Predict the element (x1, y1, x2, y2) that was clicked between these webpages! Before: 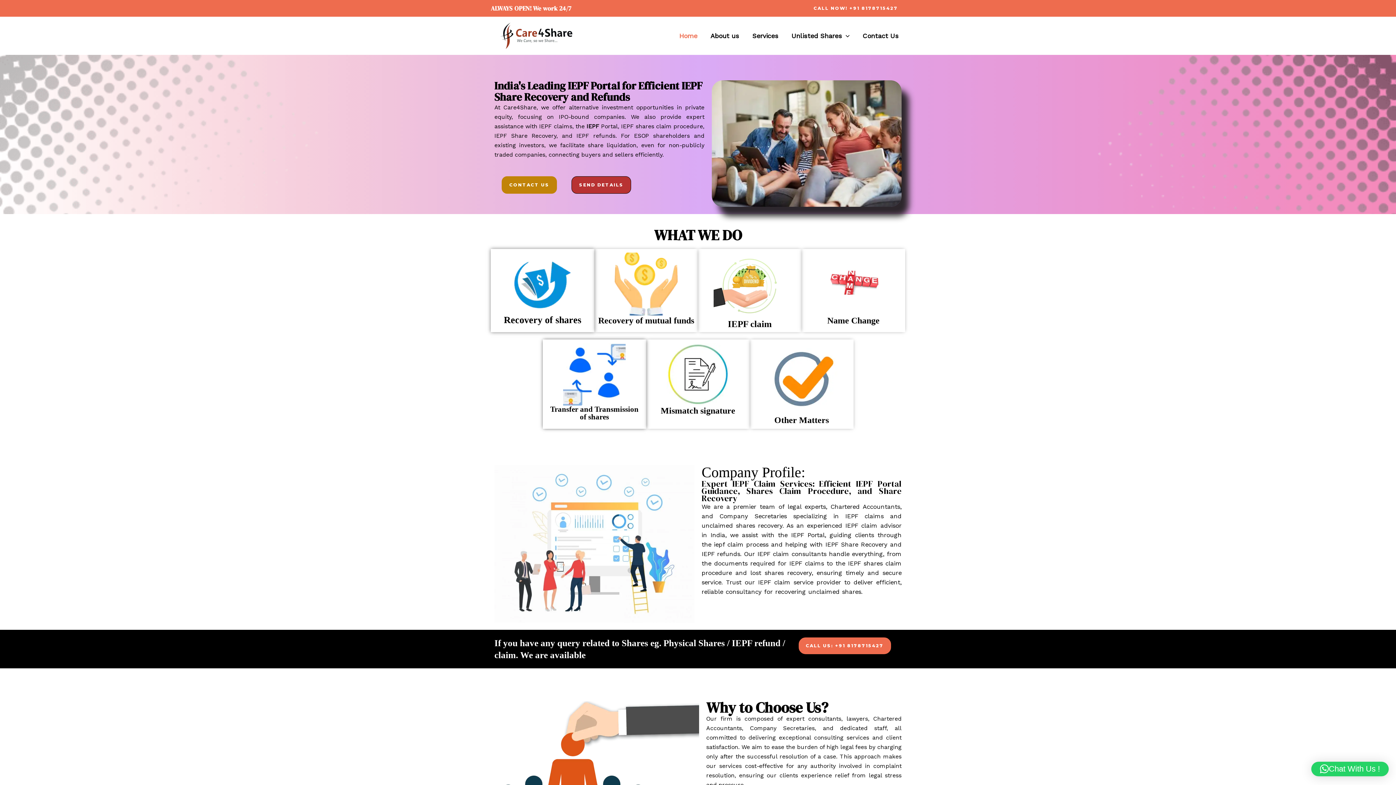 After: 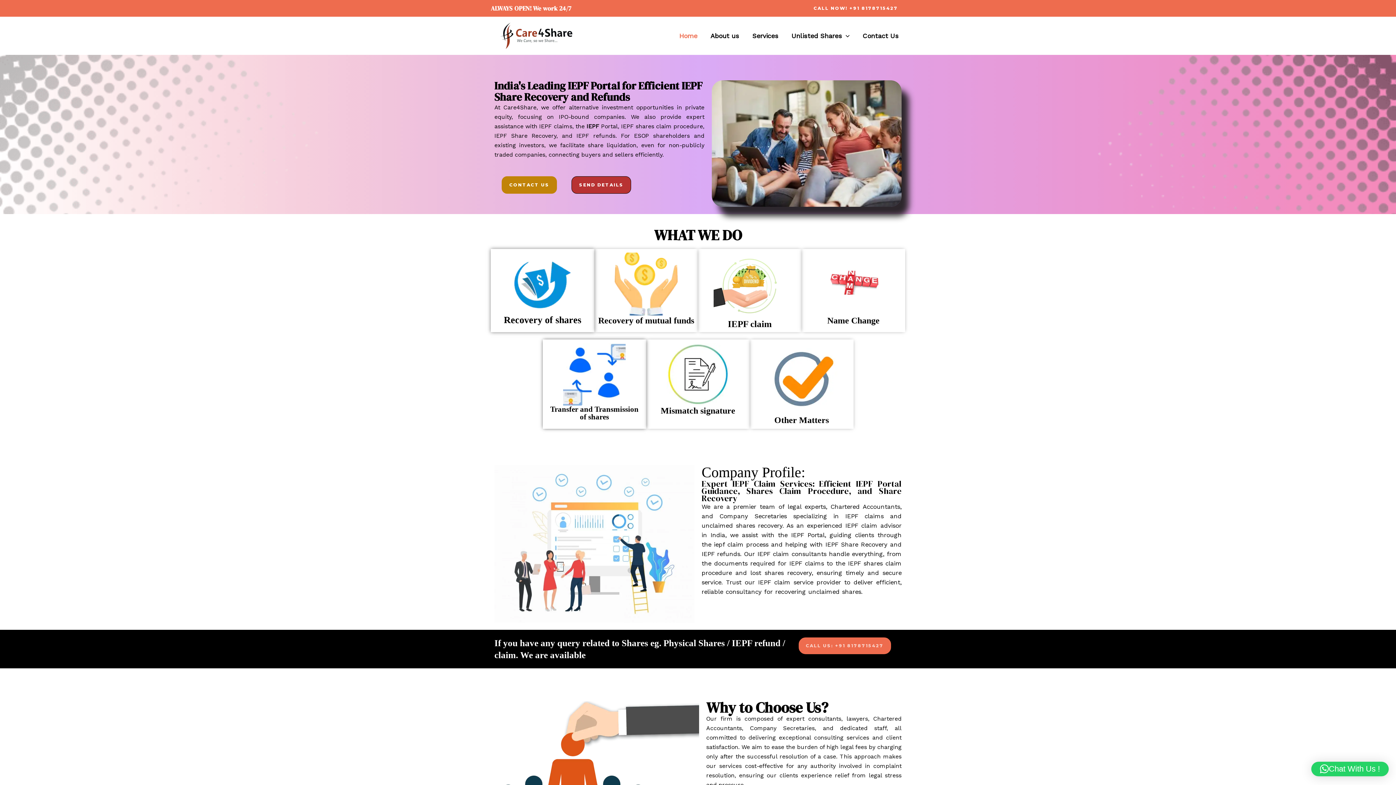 Action: bbox: (798, 637, 891, 655) label: CALL US: +91 8178715427